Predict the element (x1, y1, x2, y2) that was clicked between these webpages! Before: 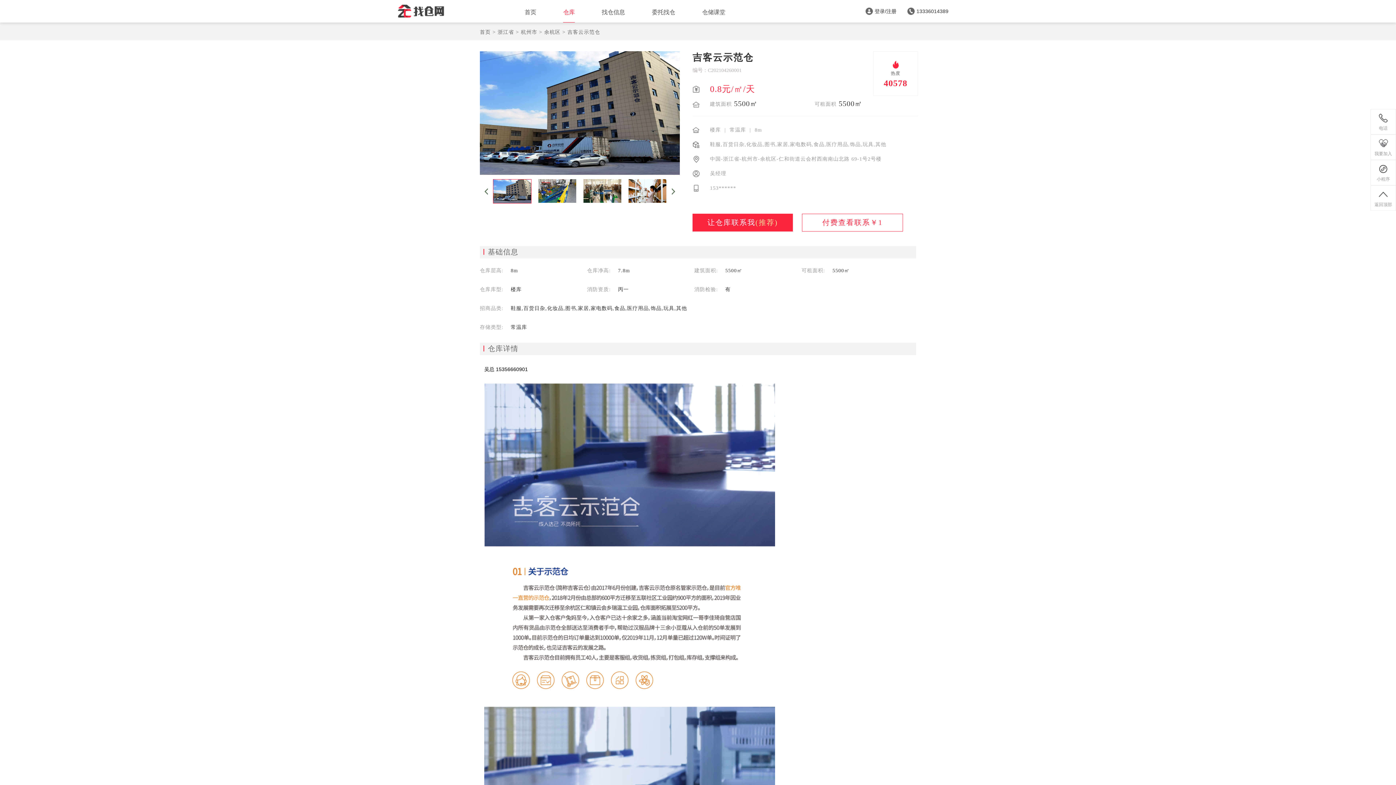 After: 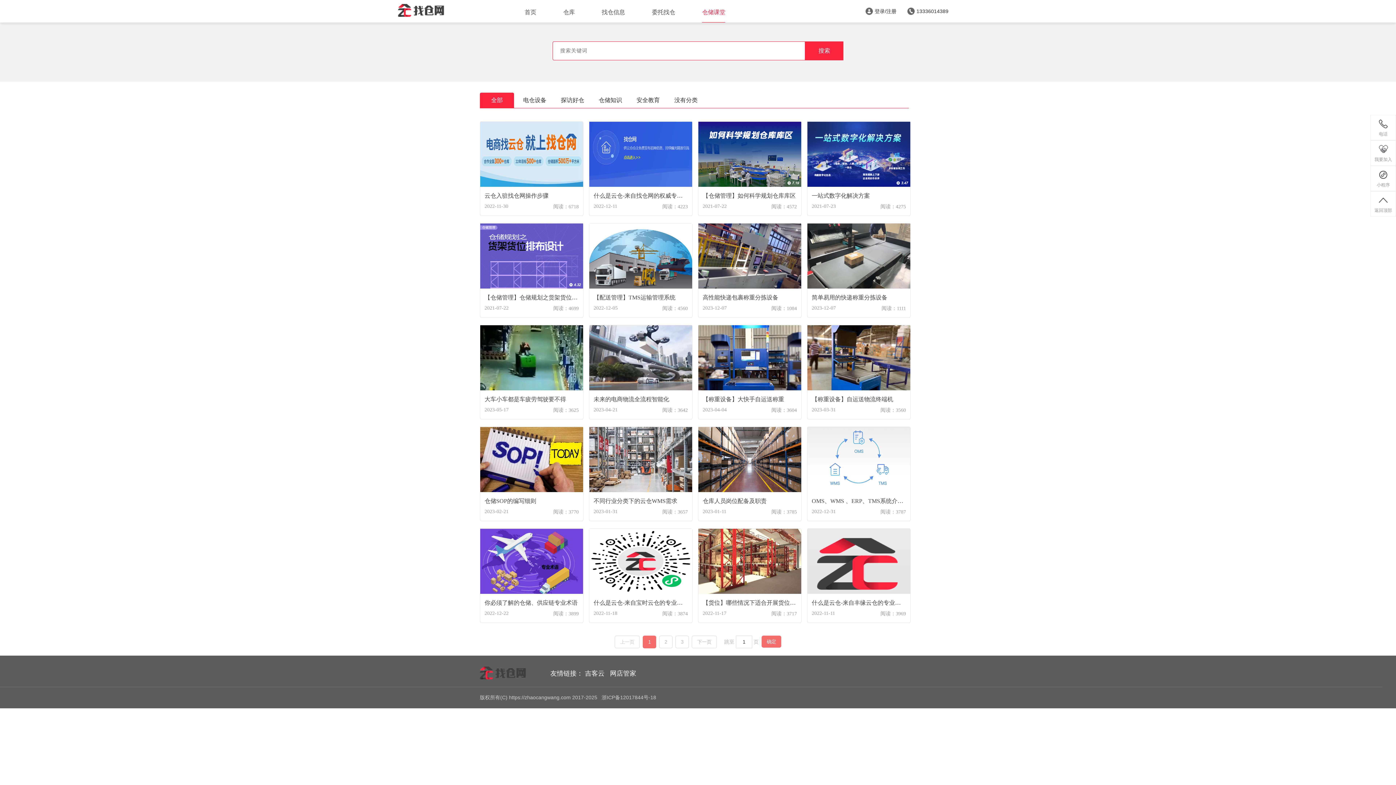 Action: label: 仓储课堂 bbox: (702, 0, 725, 22)